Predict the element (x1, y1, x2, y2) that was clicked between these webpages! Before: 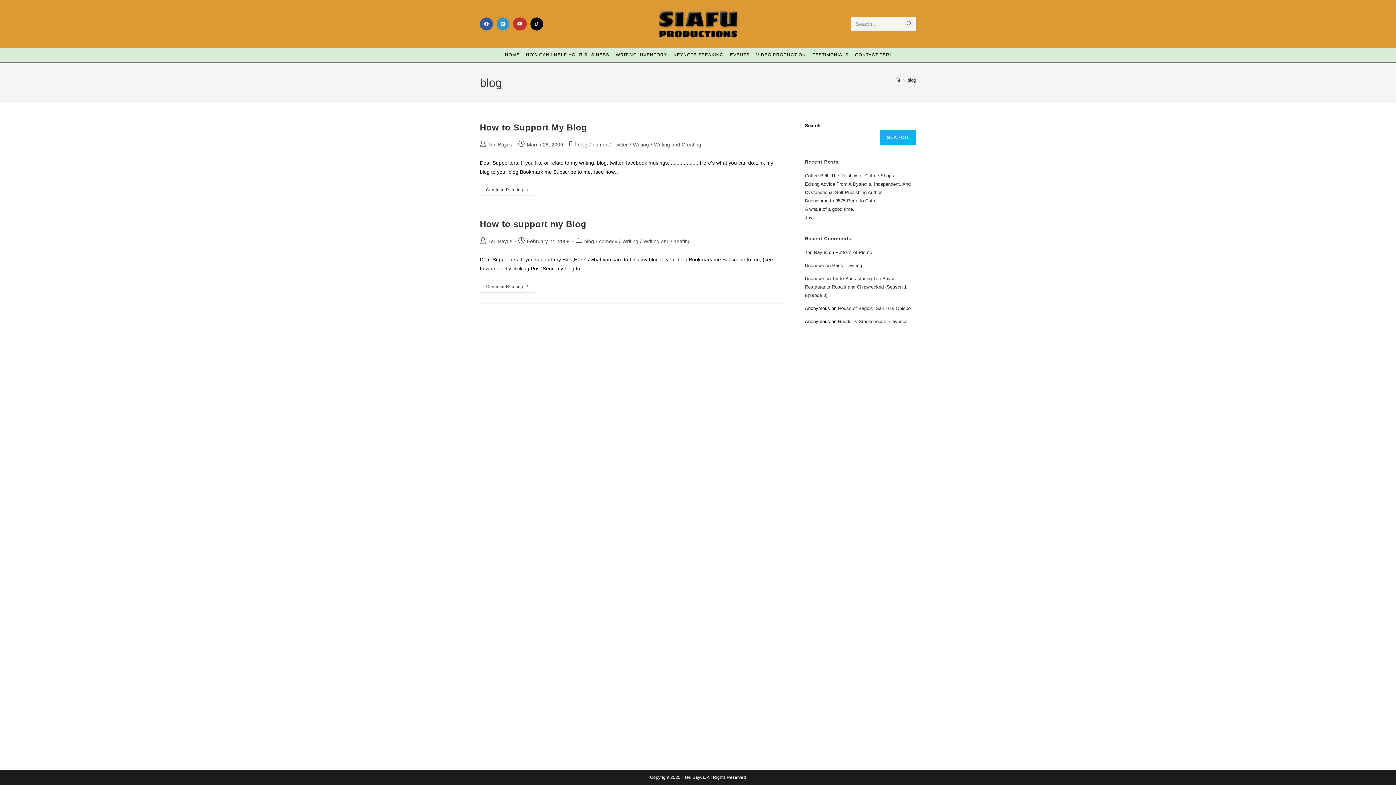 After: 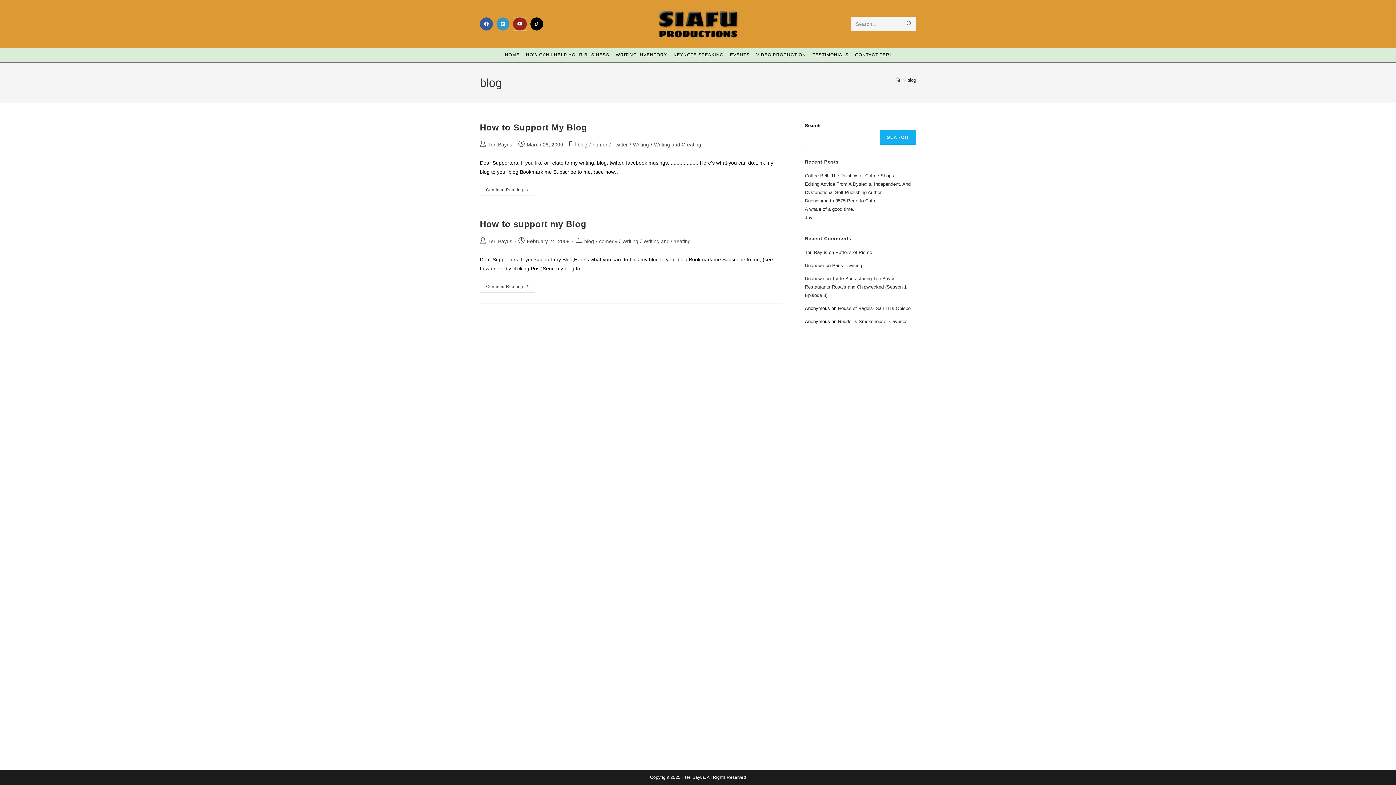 Action: label: Youtube (opens in a new tab) bbox: (513, 17, 526, 30)